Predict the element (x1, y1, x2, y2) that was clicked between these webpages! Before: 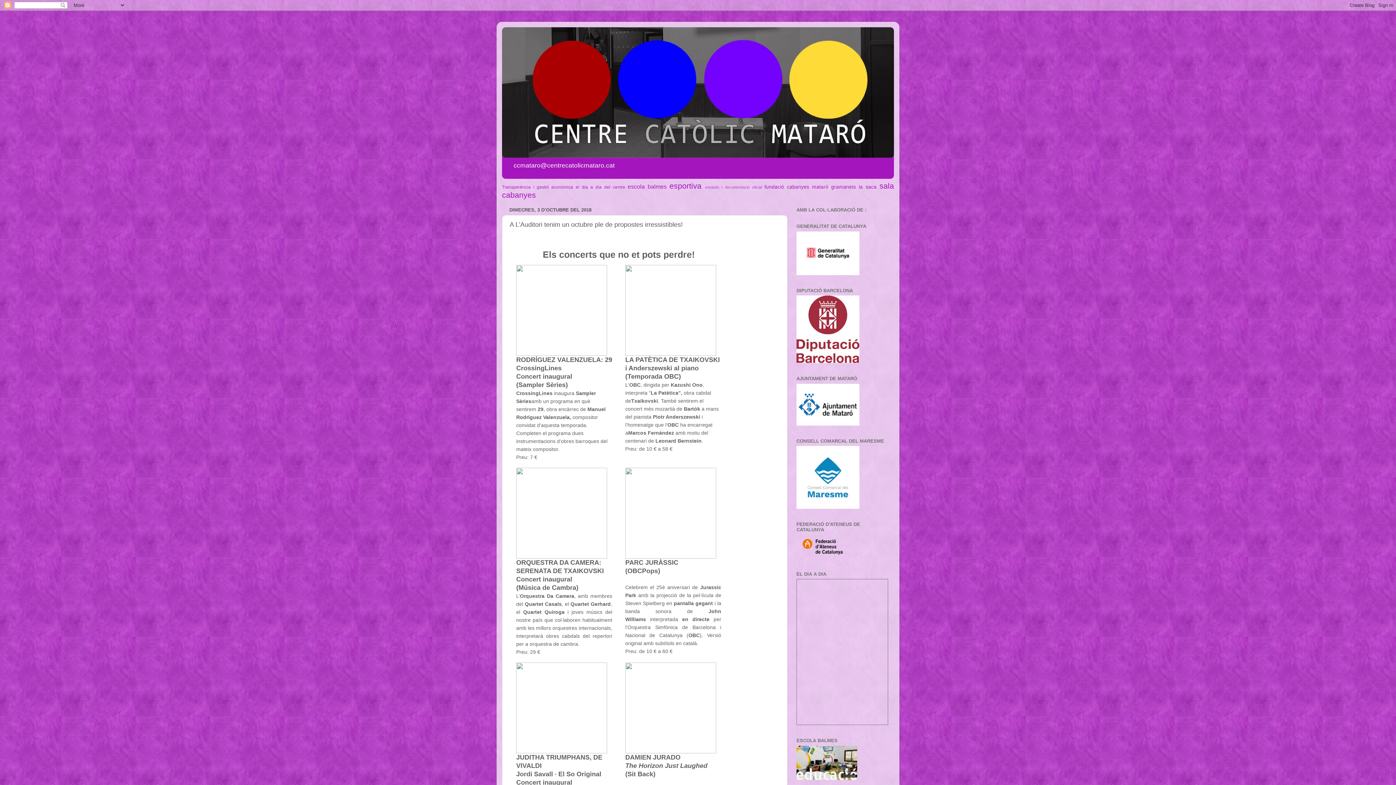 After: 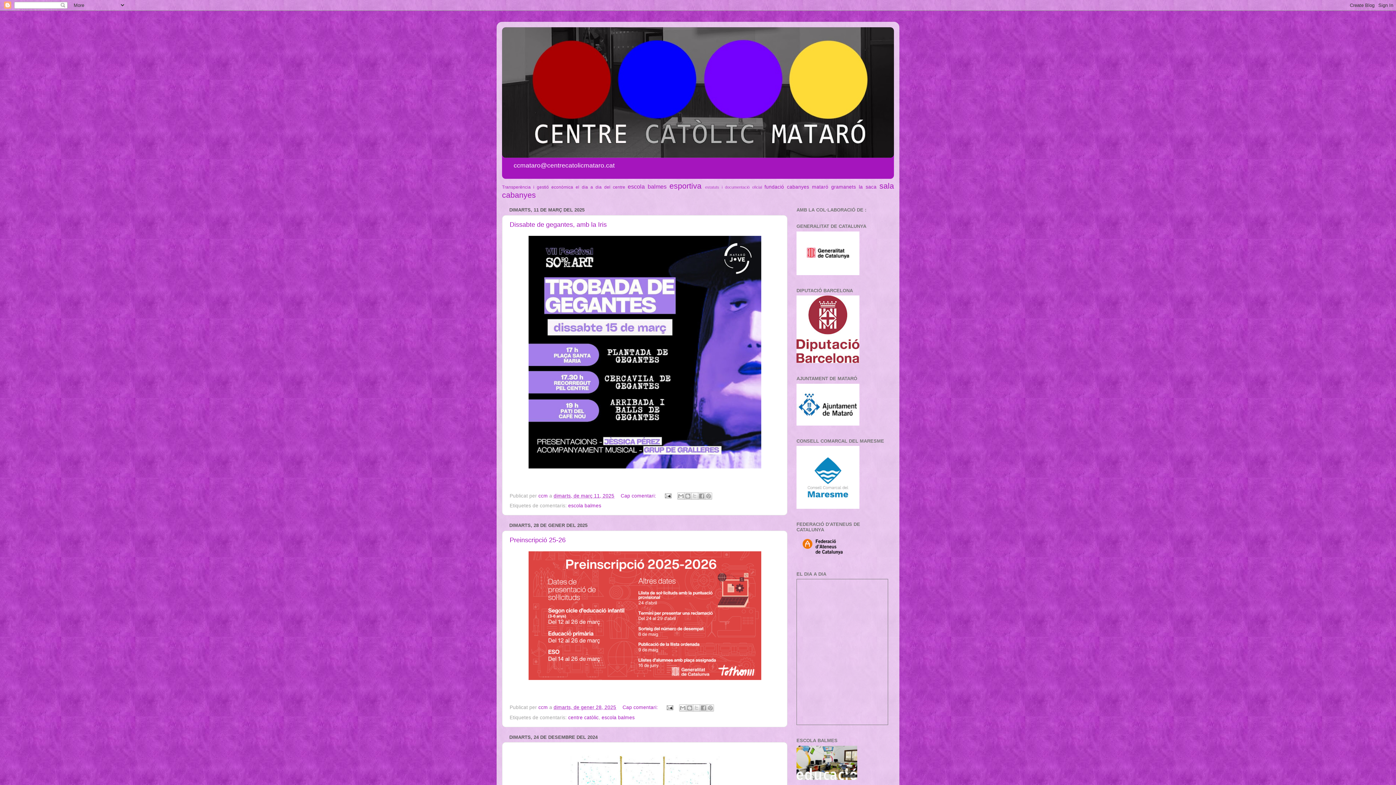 Action: bbox: (502, 27, 894, 157)